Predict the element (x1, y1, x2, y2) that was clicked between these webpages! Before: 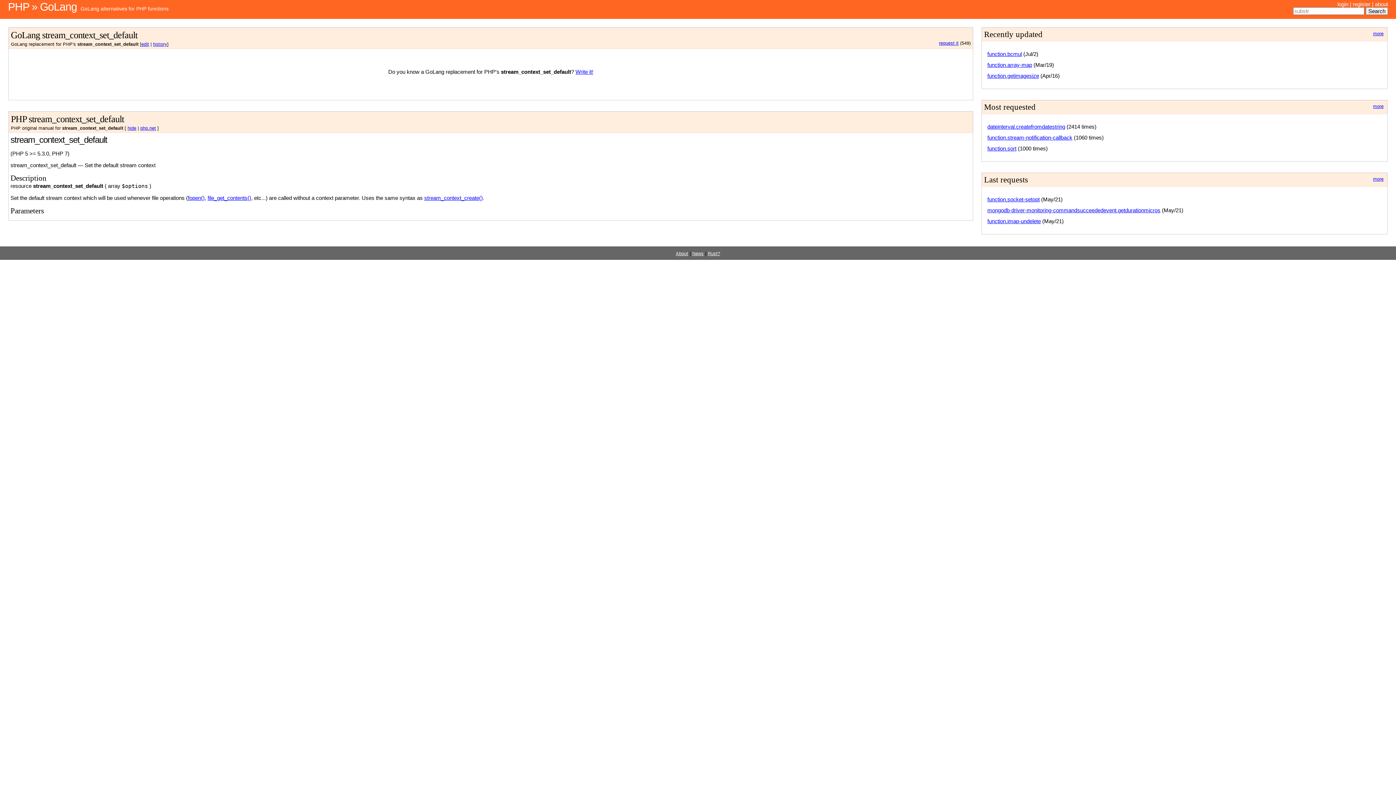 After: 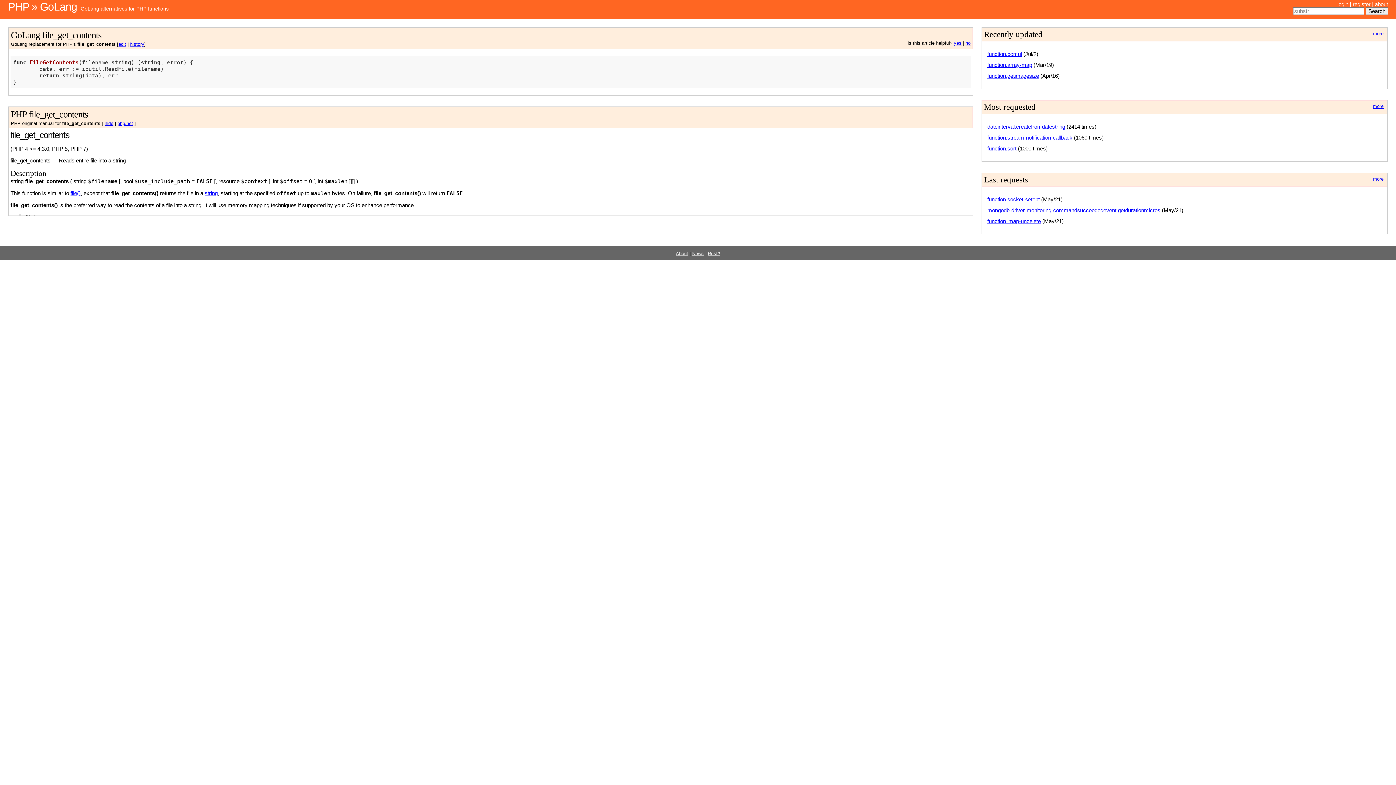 Action: bbox: (207, 194, 251, 201) label: file_get_contents()